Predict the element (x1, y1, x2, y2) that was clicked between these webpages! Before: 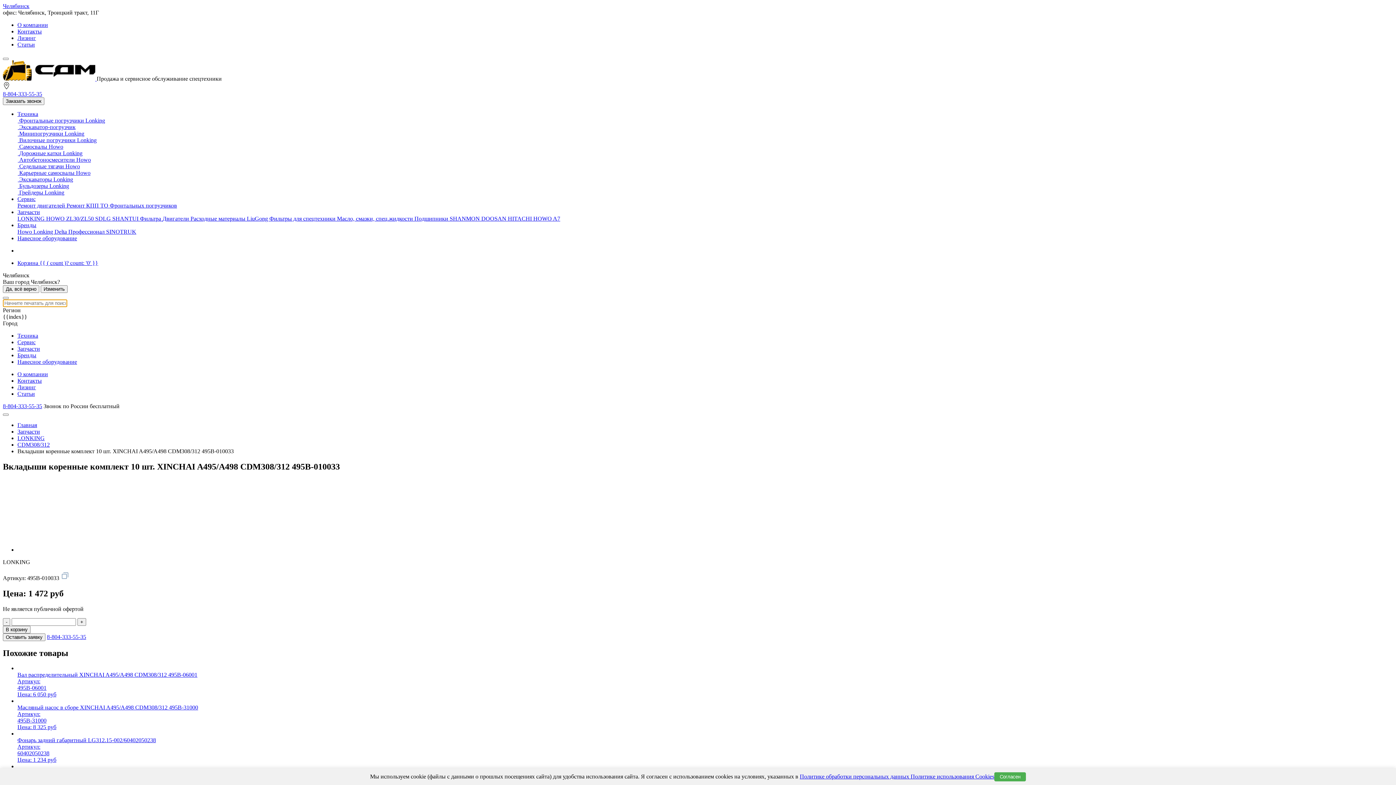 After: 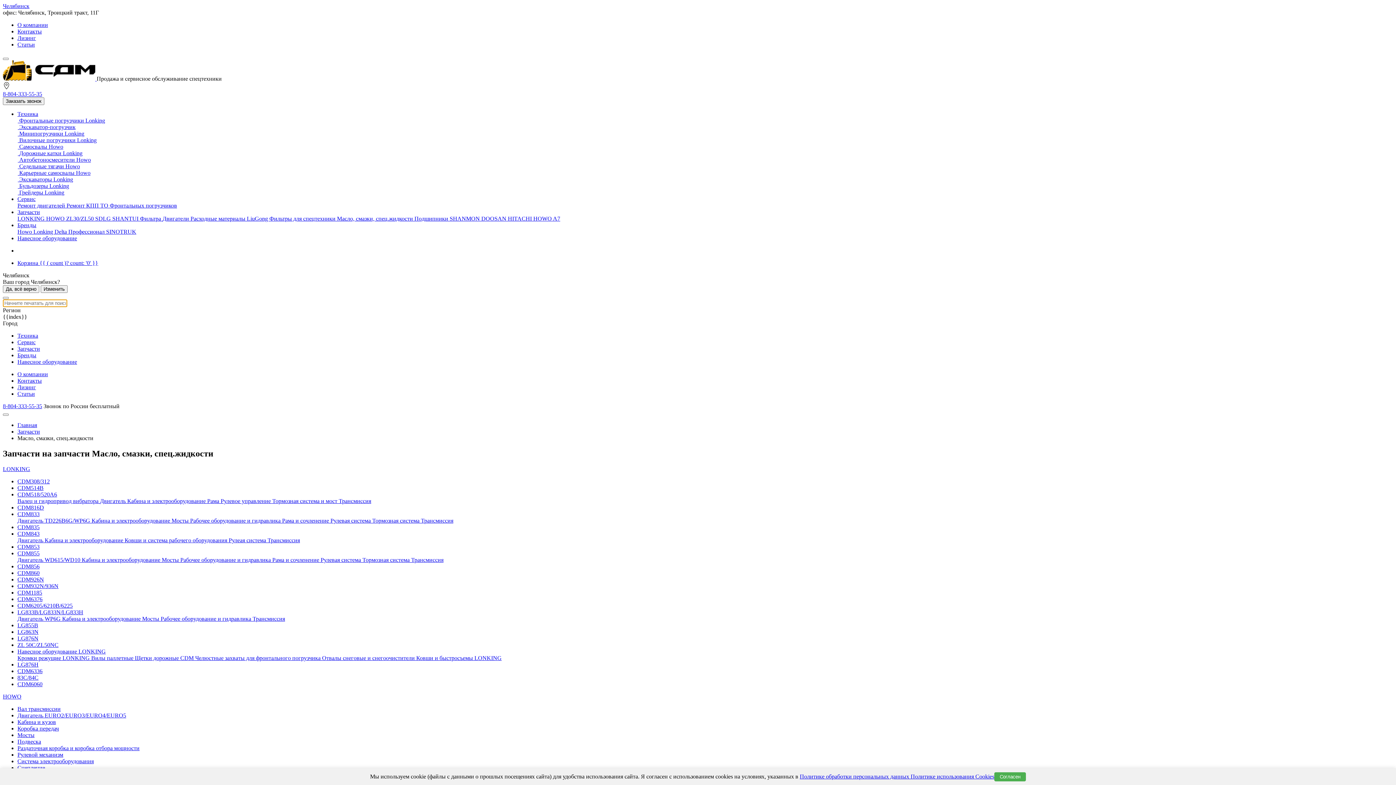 Action: label: Масло, смазки, спец.жидкости  bbox: (337, 215, 414, 221)